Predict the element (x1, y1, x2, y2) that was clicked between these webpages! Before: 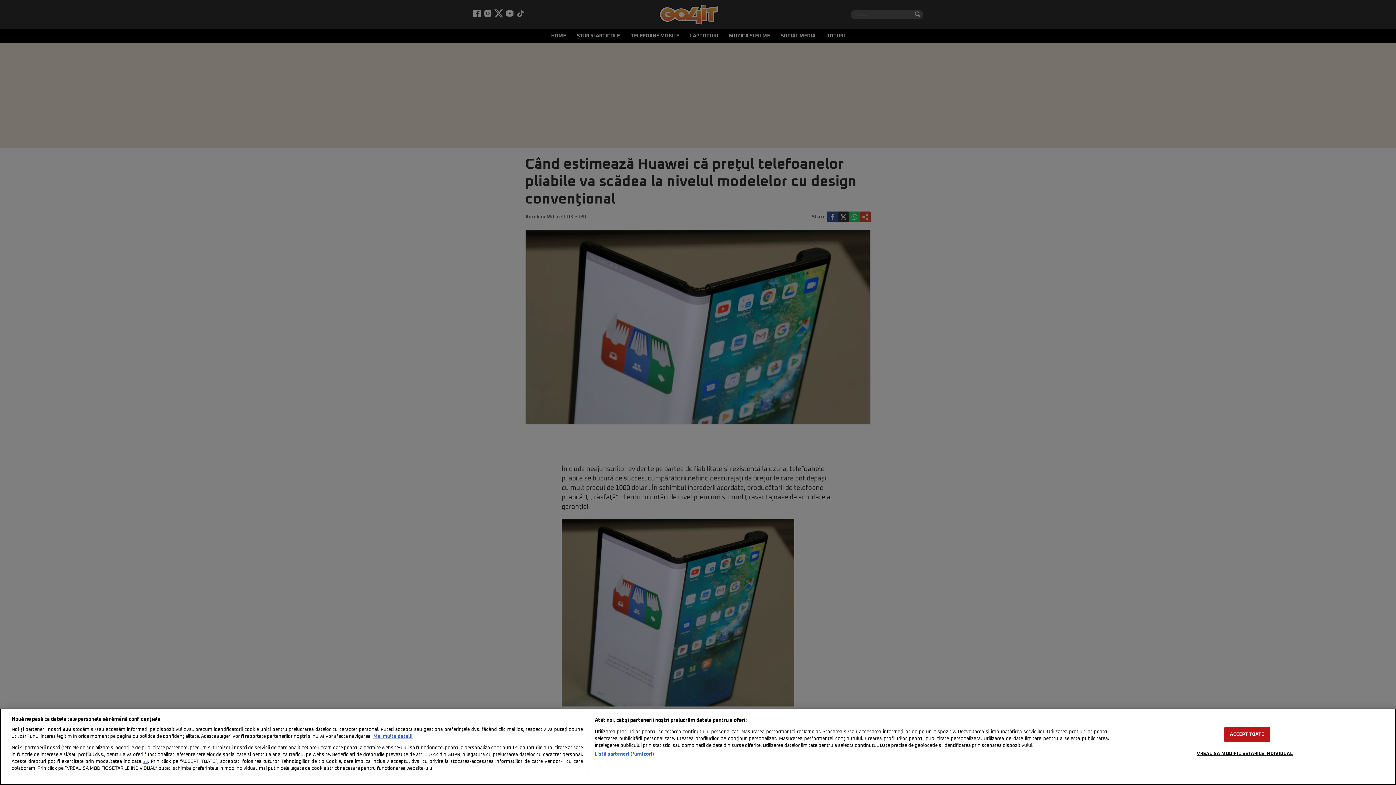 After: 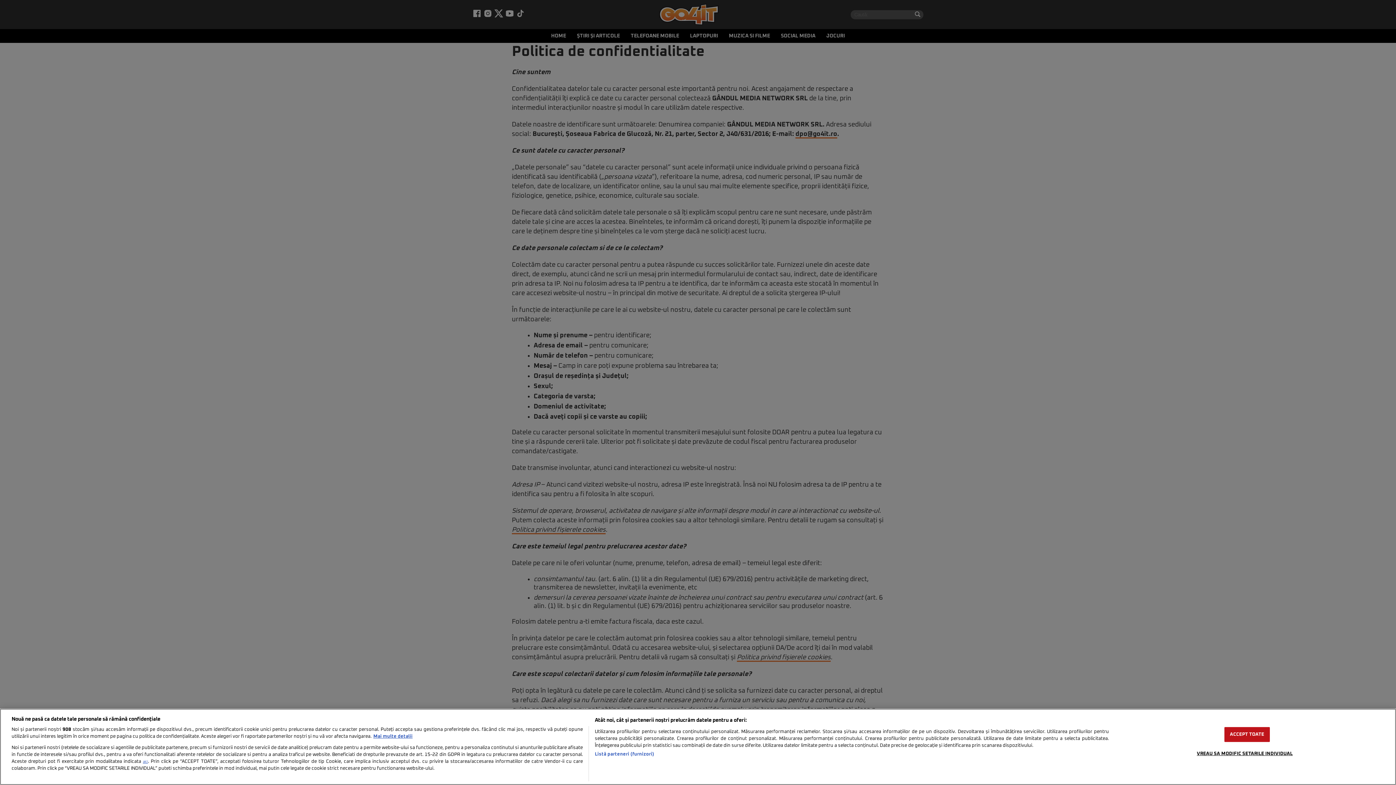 Action: bbox: (142, 760, 148, 764) label: aici